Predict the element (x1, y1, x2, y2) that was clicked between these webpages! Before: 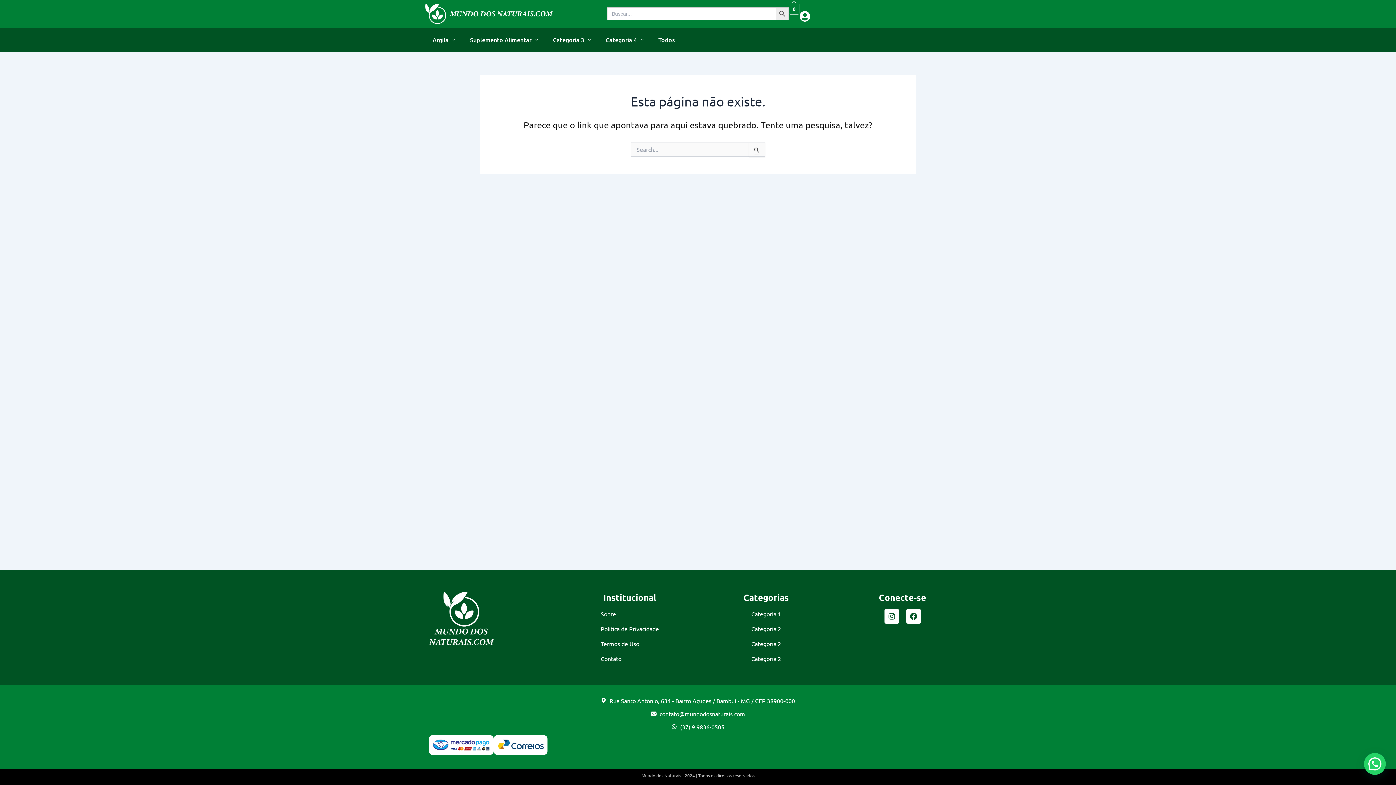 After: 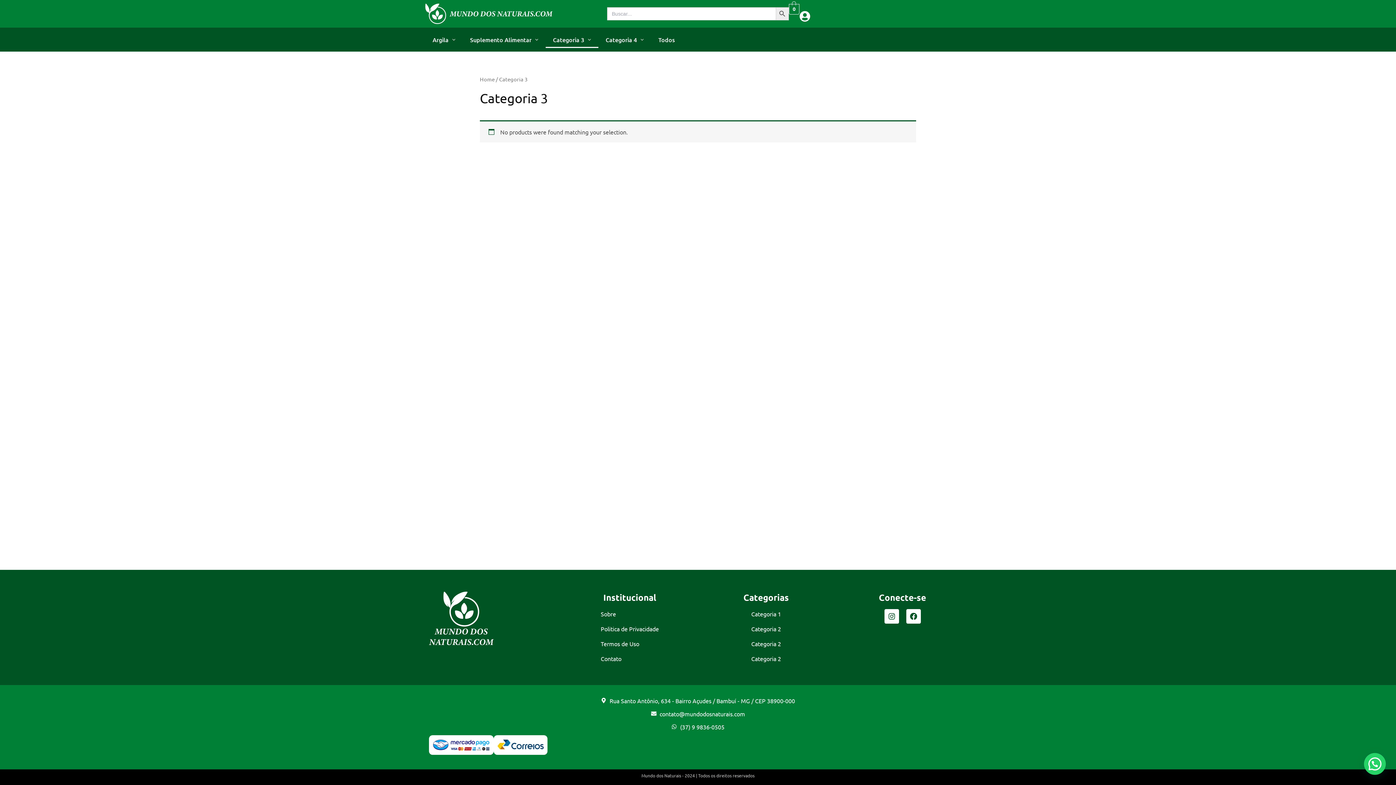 Action: label: Categoria 3 bbox: (545, 31, 598, 48)